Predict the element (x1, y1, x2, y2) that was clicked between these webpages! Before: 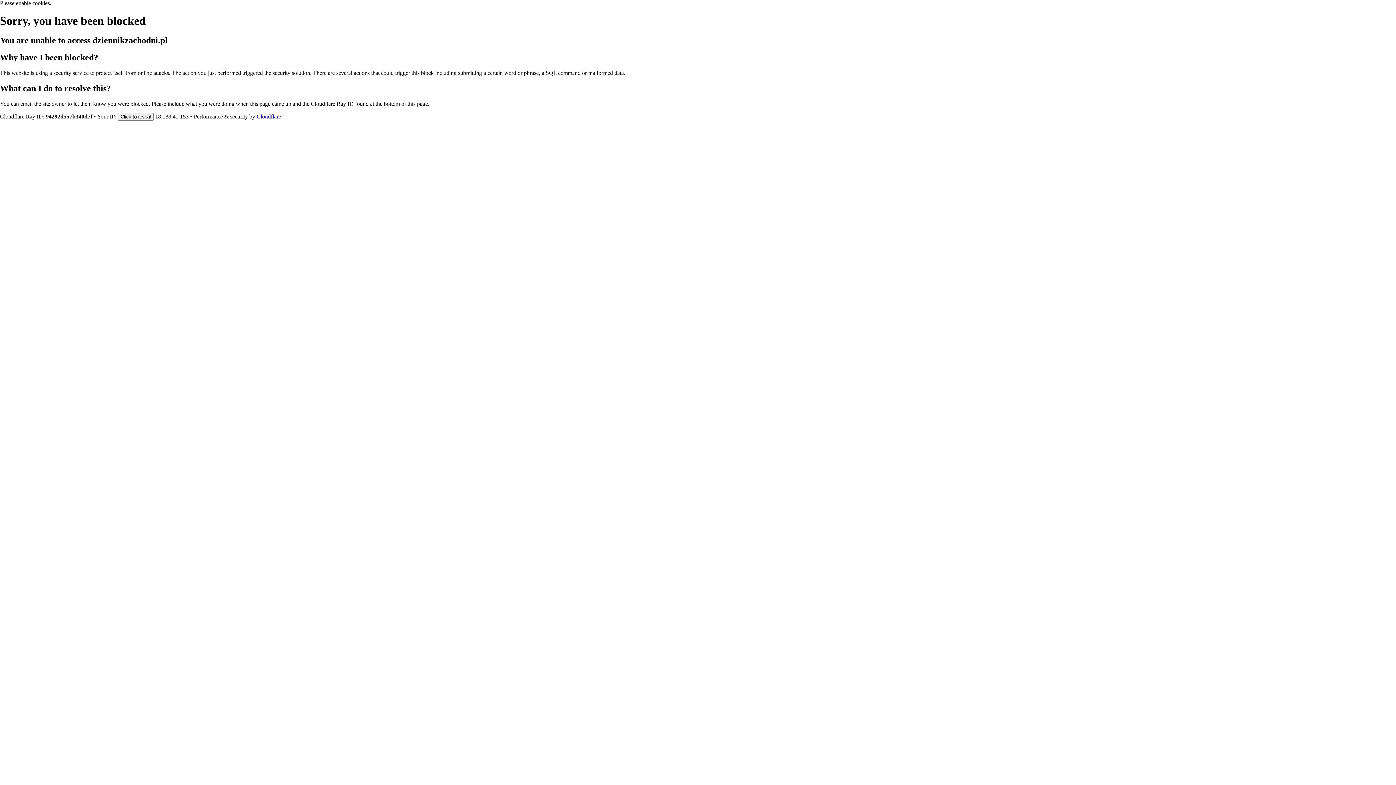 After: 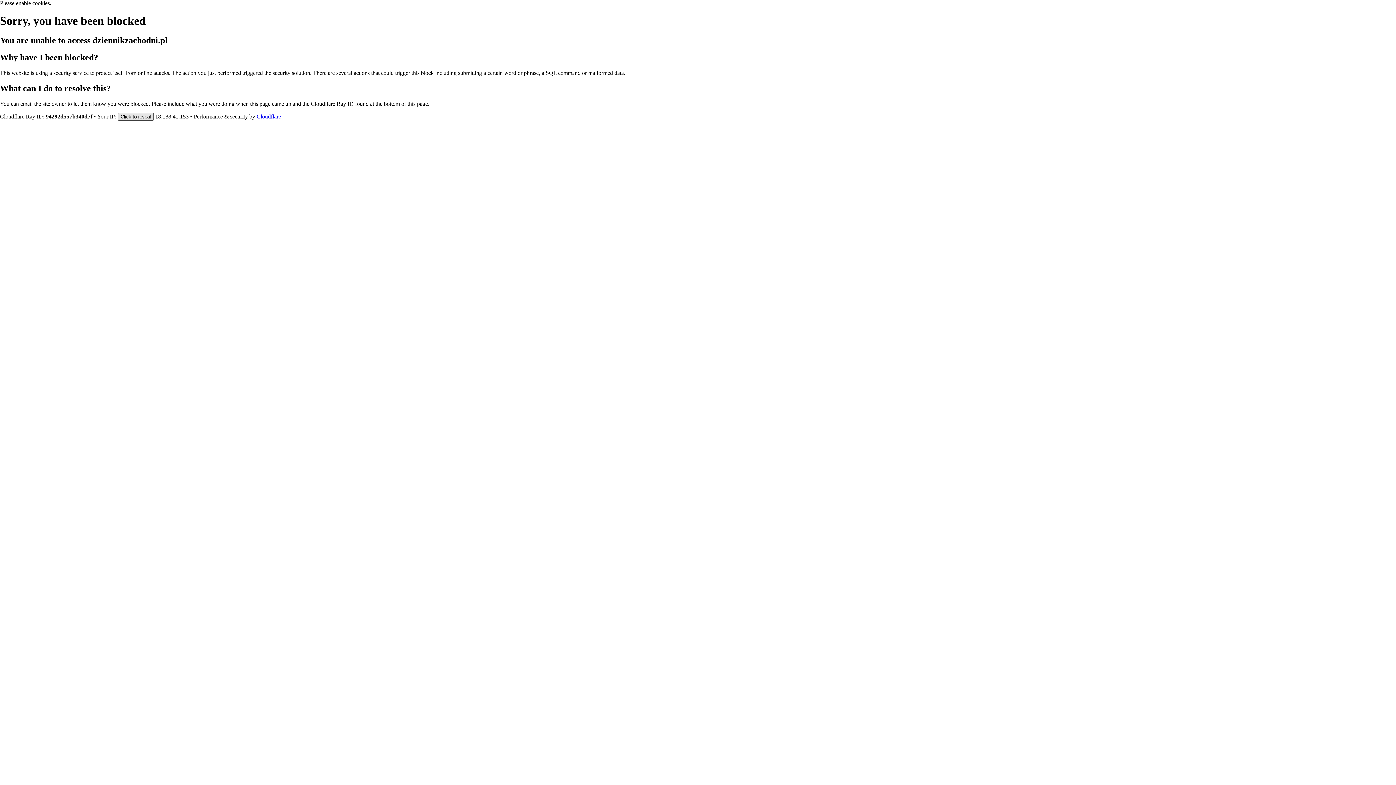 Action: bbox: (117, 112, 153, 120) label: Click to reveal